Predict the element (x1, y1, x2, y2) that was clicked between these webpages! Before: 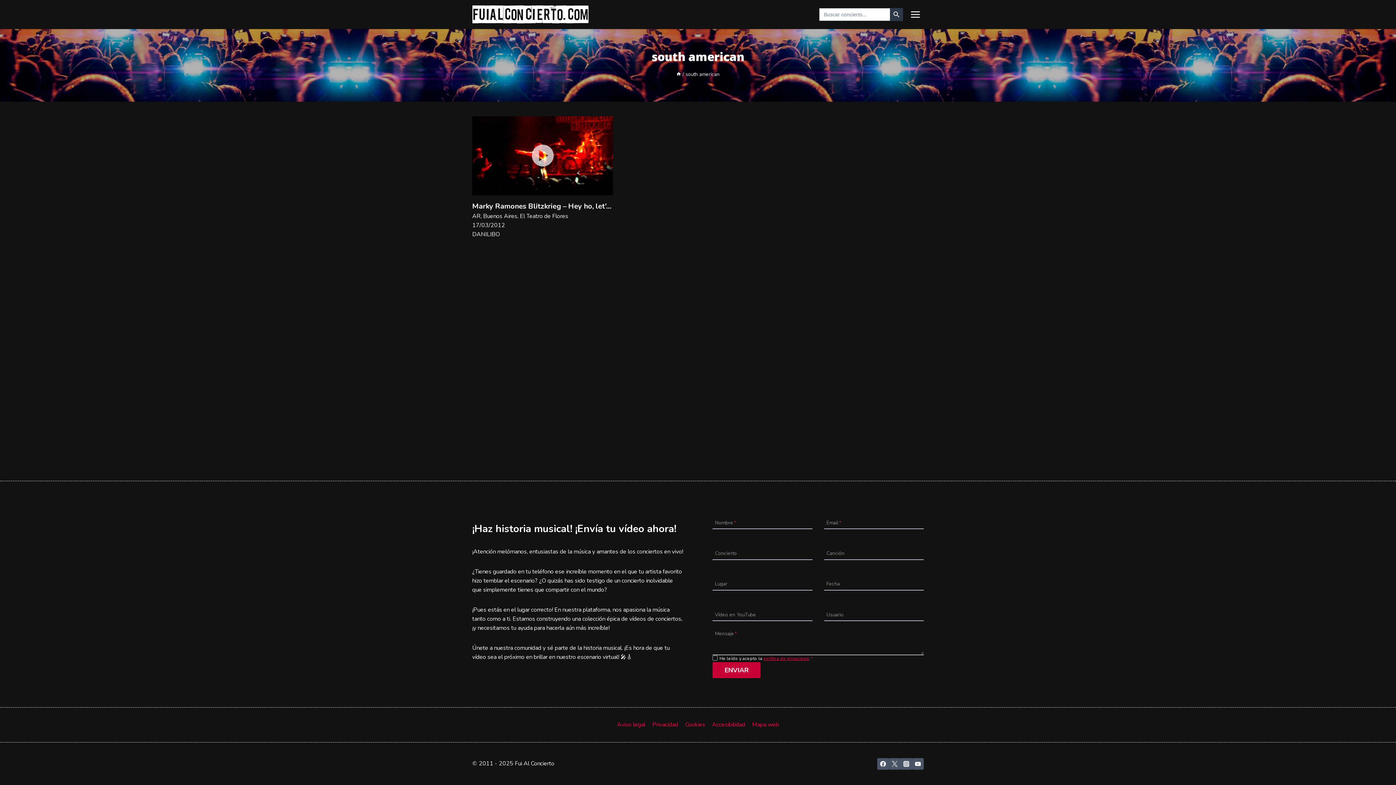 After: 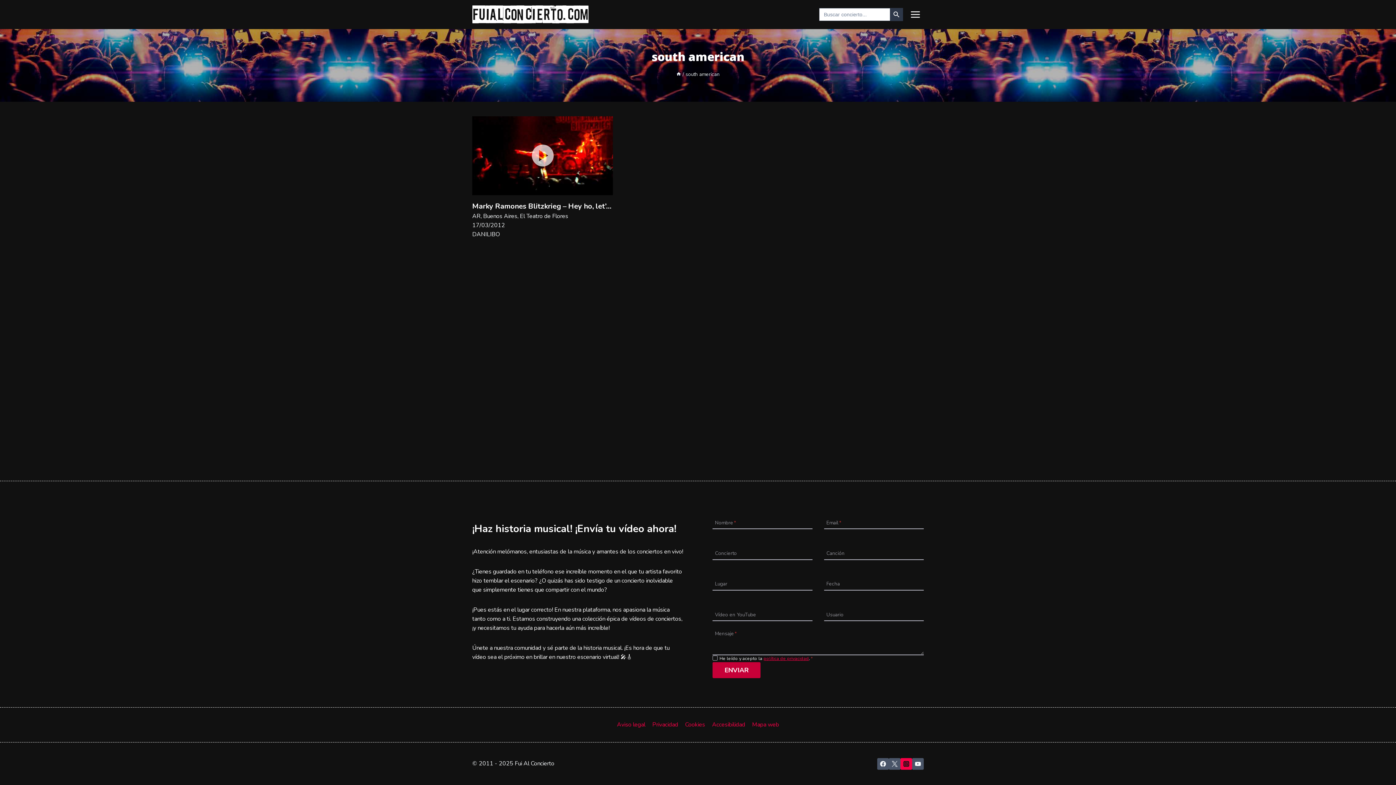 Action: bbox: (900, 758, 912, 770) label: Instagram